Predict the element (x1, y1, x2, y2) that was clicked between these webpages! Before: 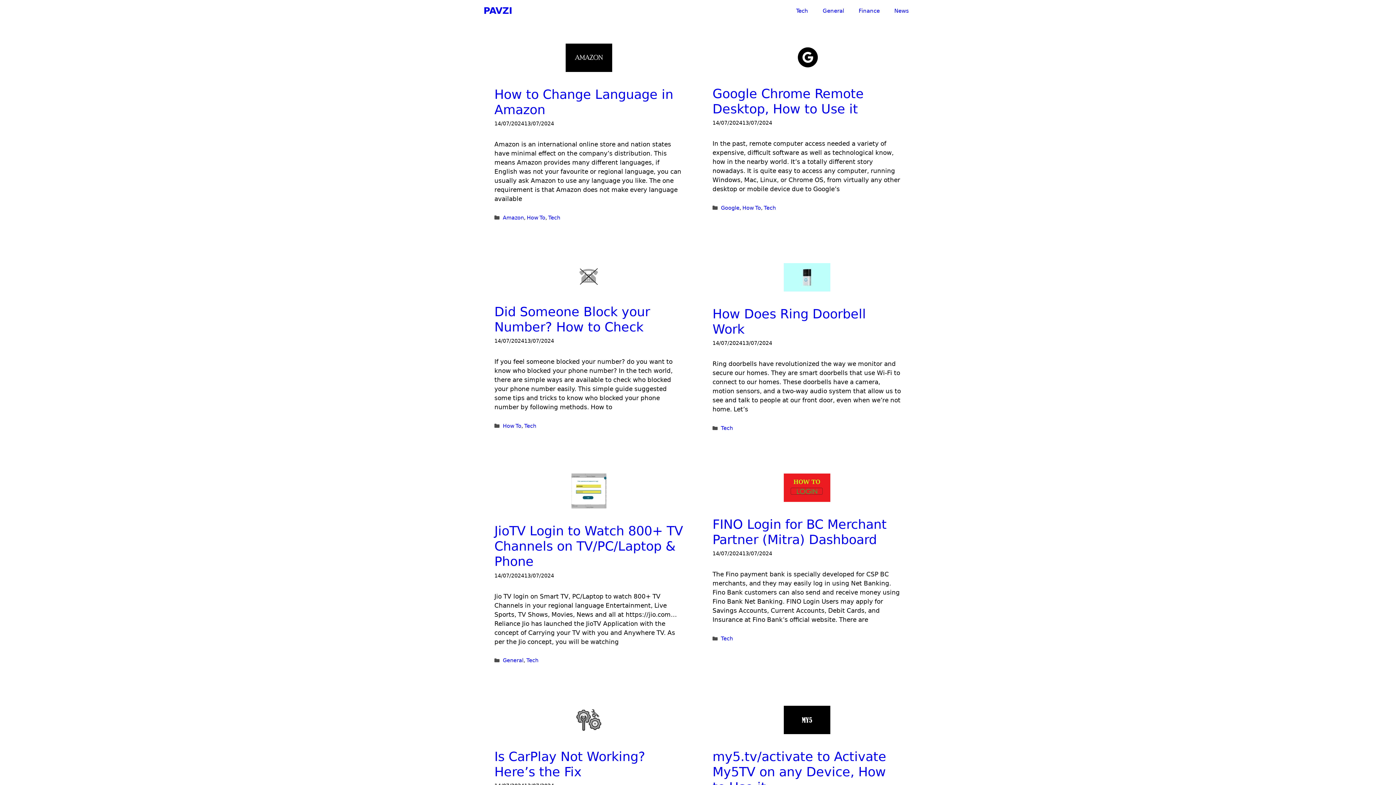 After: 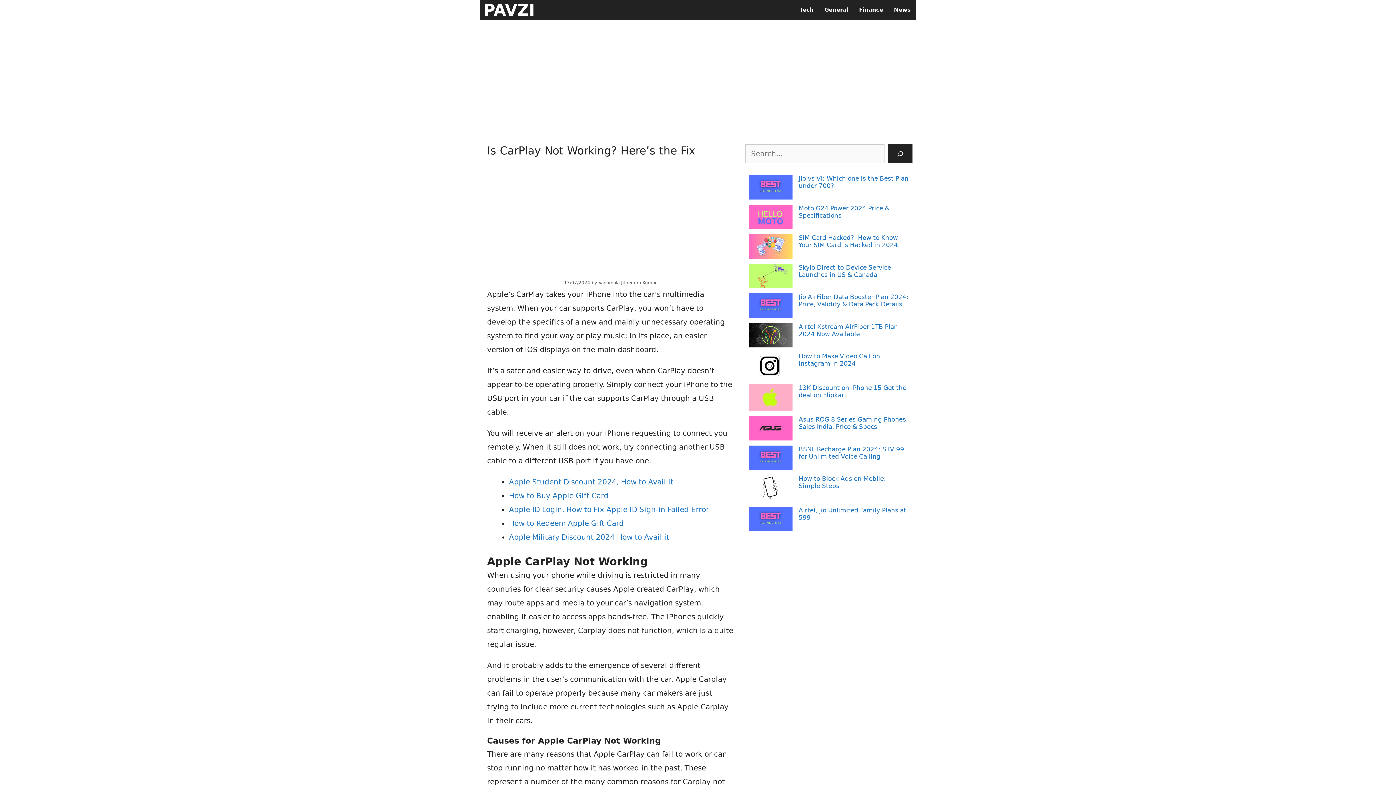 Action: bbox: (494, 749, 645, 779) label: Is CarPlay Not Working? Here’s the Fix